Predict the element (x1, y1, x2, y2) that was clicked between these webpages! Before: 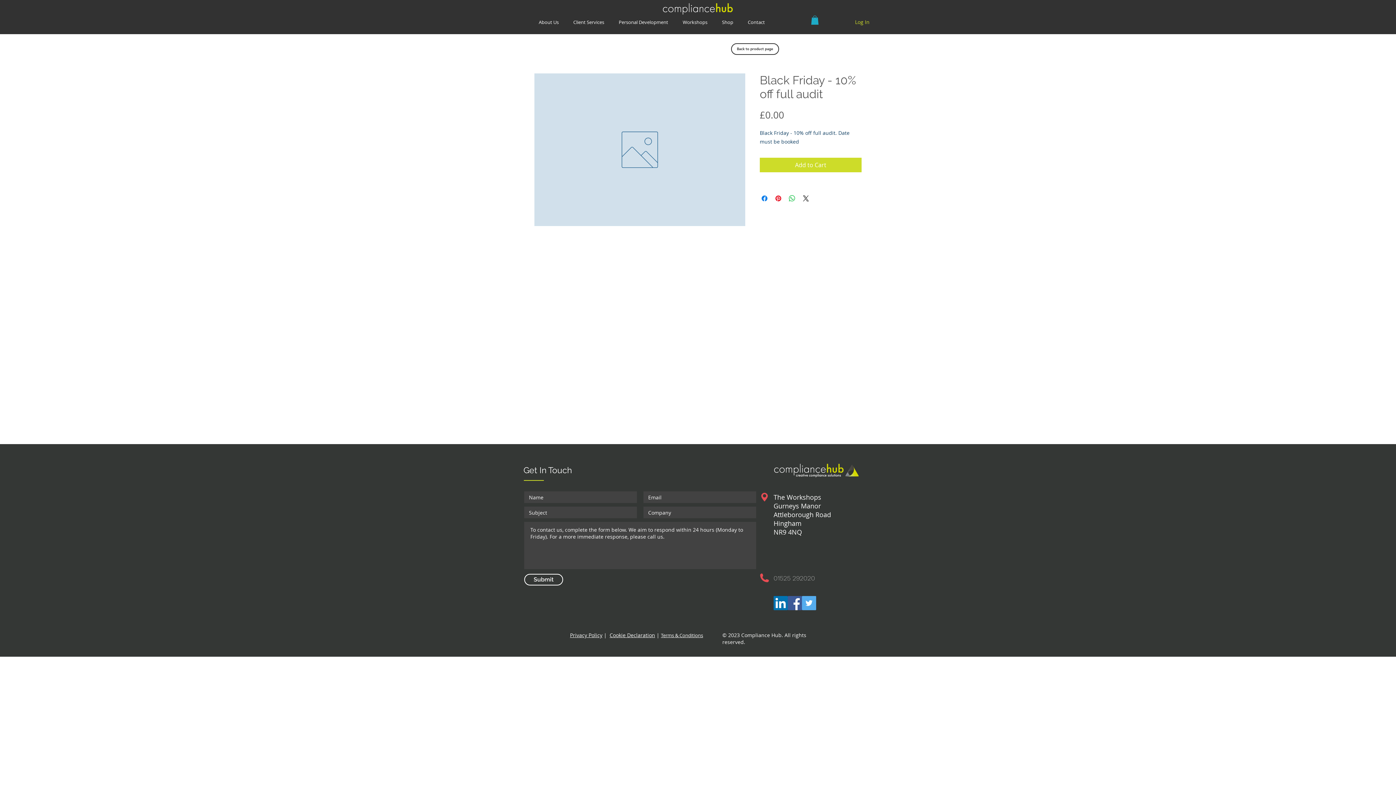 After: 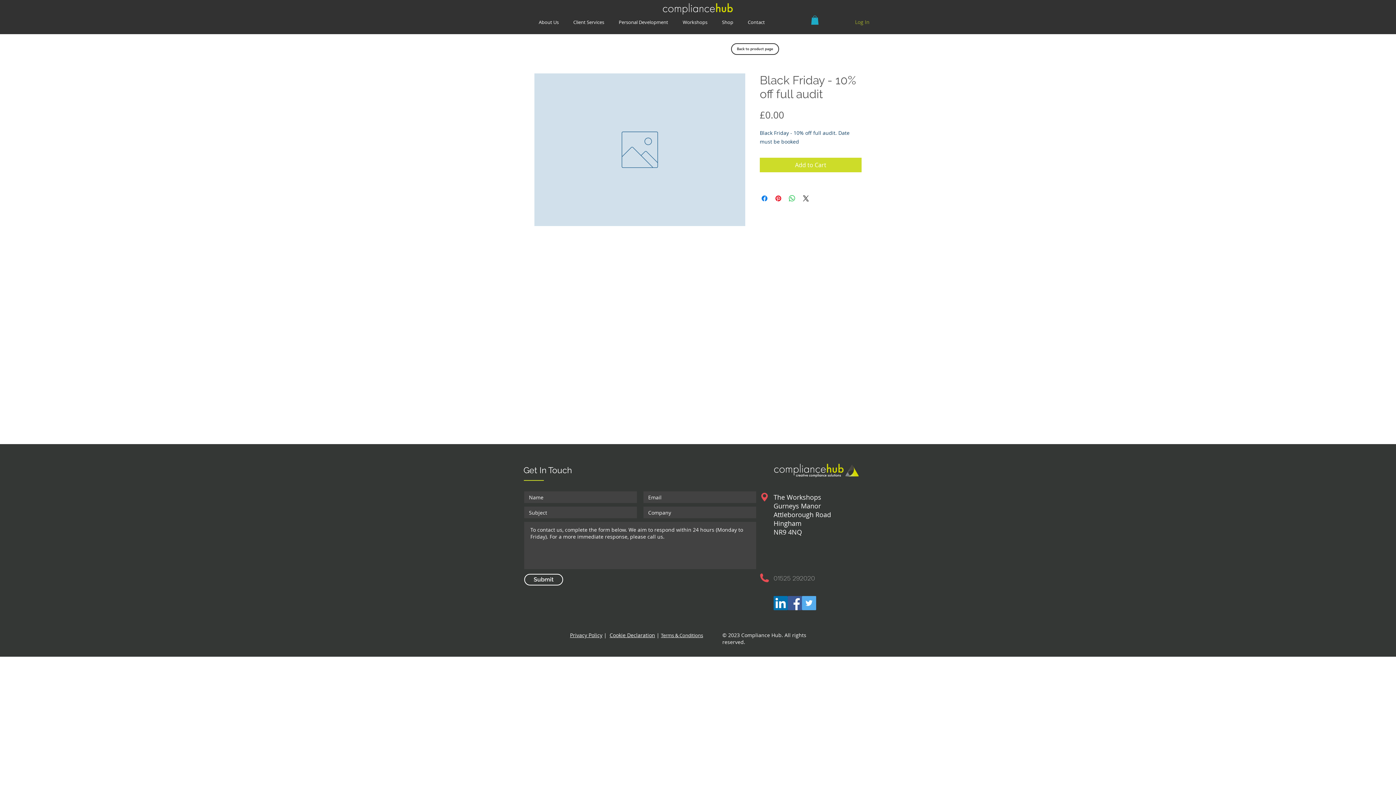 Action: bbox: (850, 16, 874, 27) label: Log In